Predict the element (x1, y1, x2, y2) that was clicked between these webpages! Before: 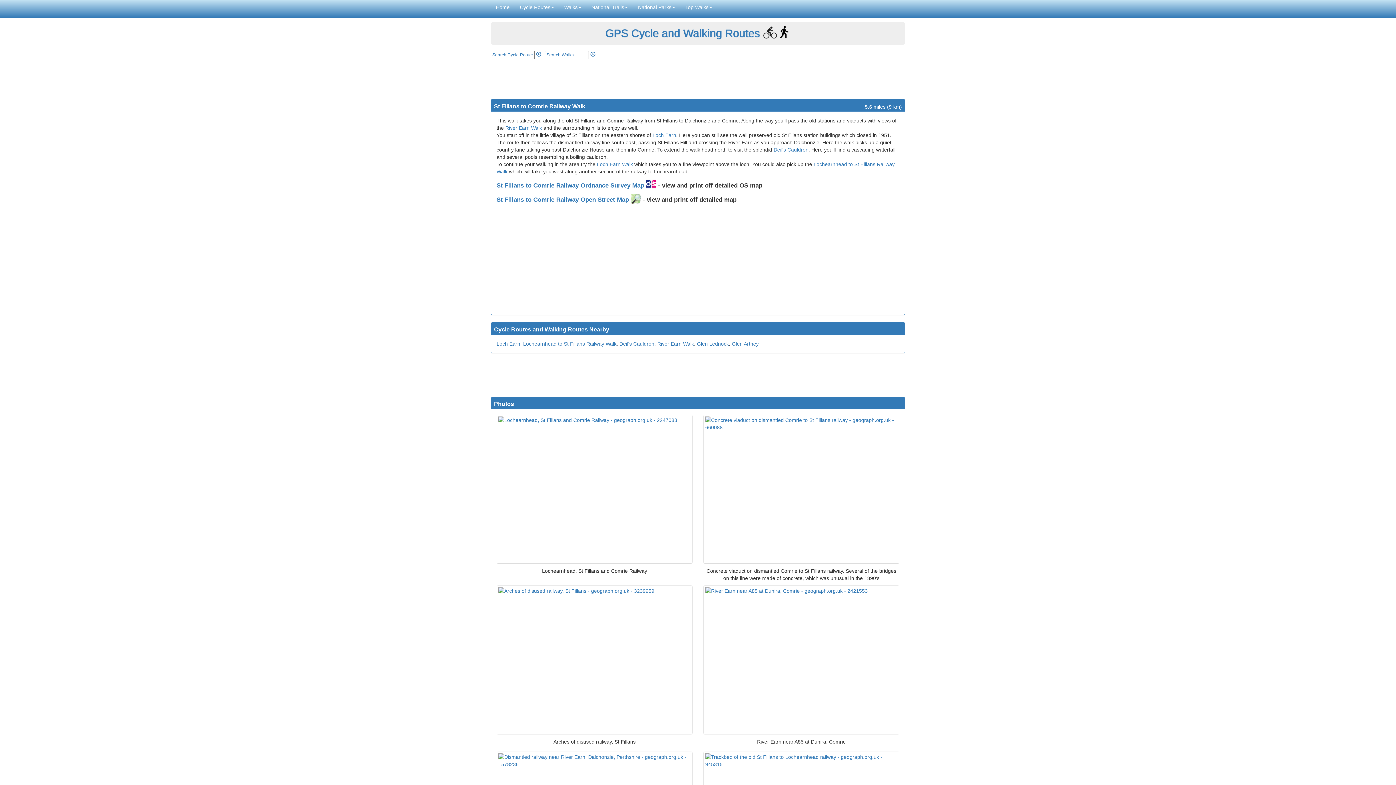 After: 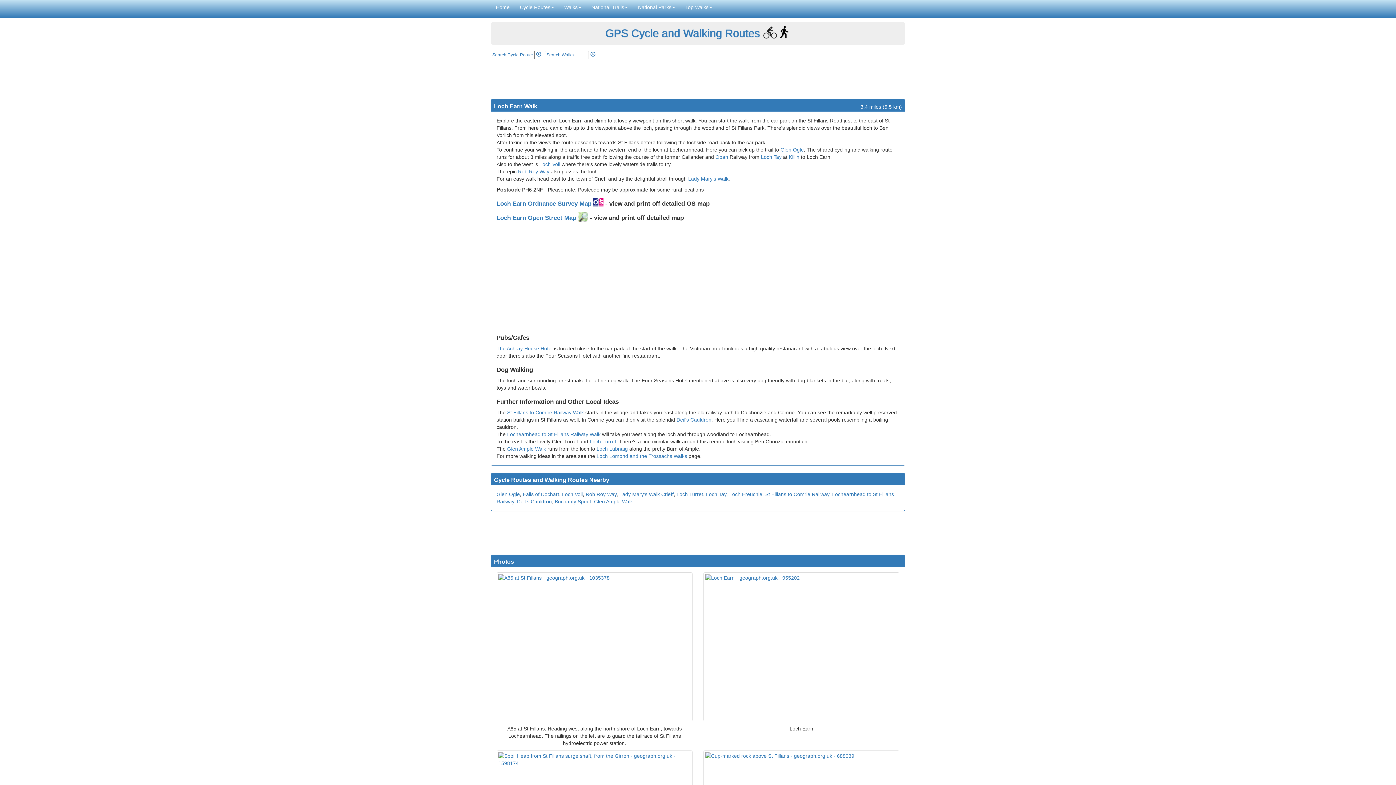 Action: label: Loch Earn Walk bbox: (597, 161, 633, 167)